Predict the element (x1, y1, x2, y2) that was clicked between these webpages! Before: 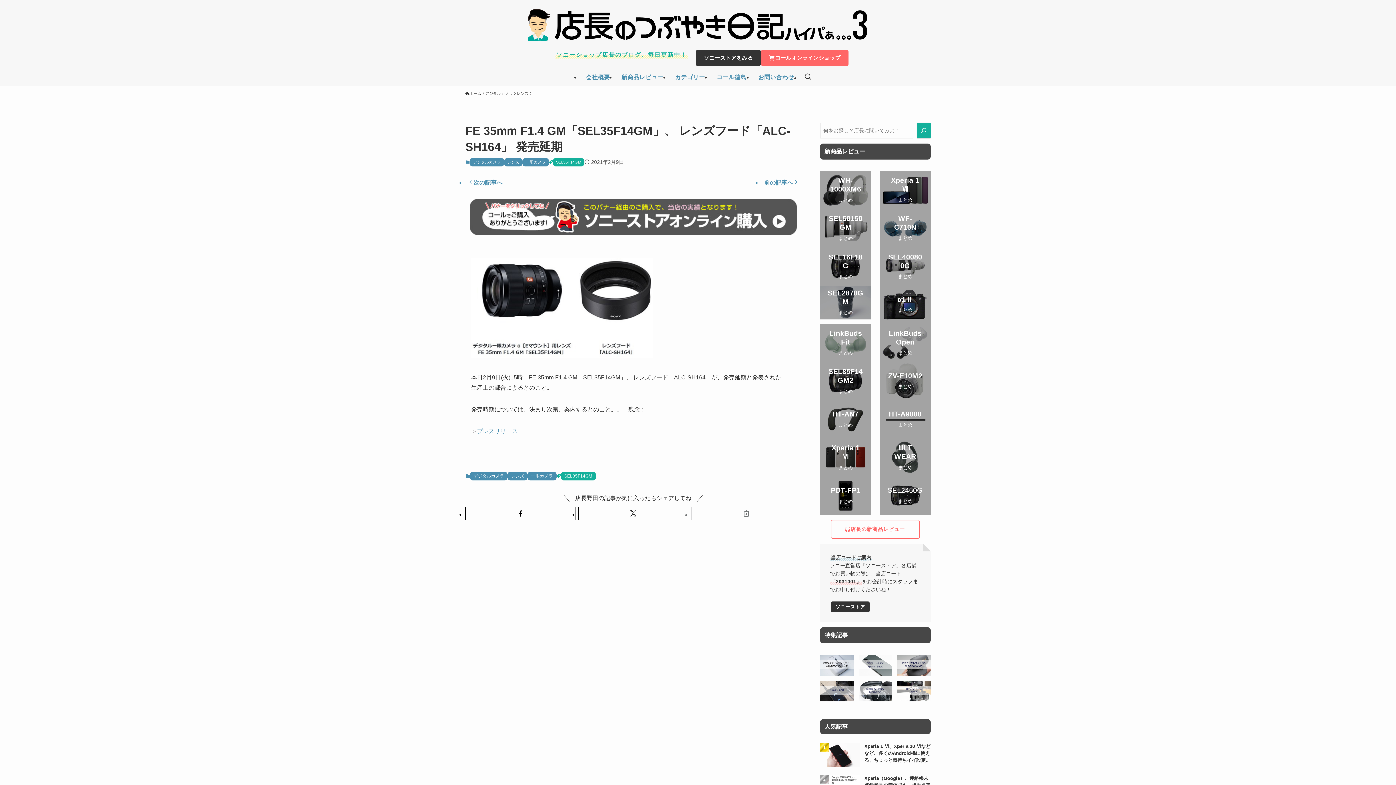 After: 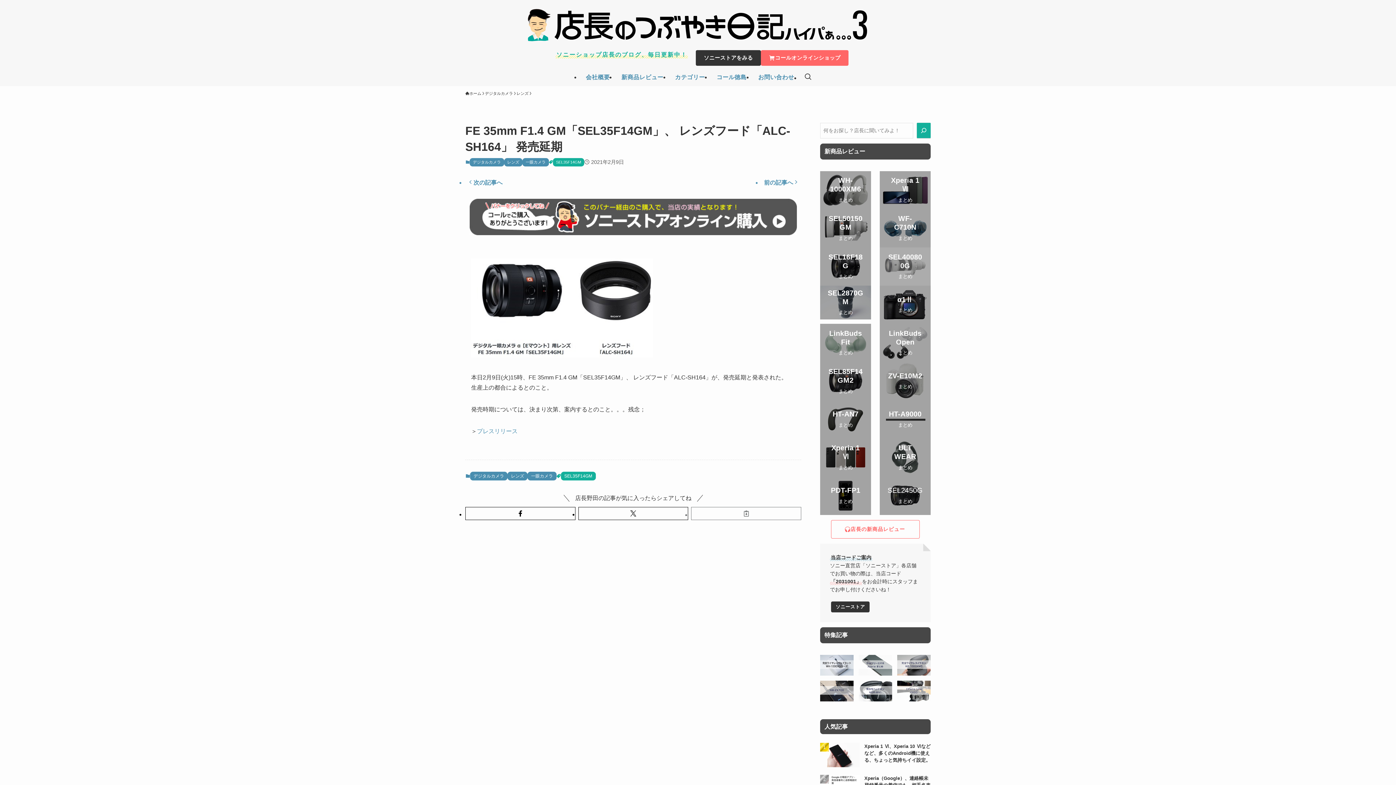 Action: bbox: (880, 247, 930, 285) label: SEL400800G
まとめ